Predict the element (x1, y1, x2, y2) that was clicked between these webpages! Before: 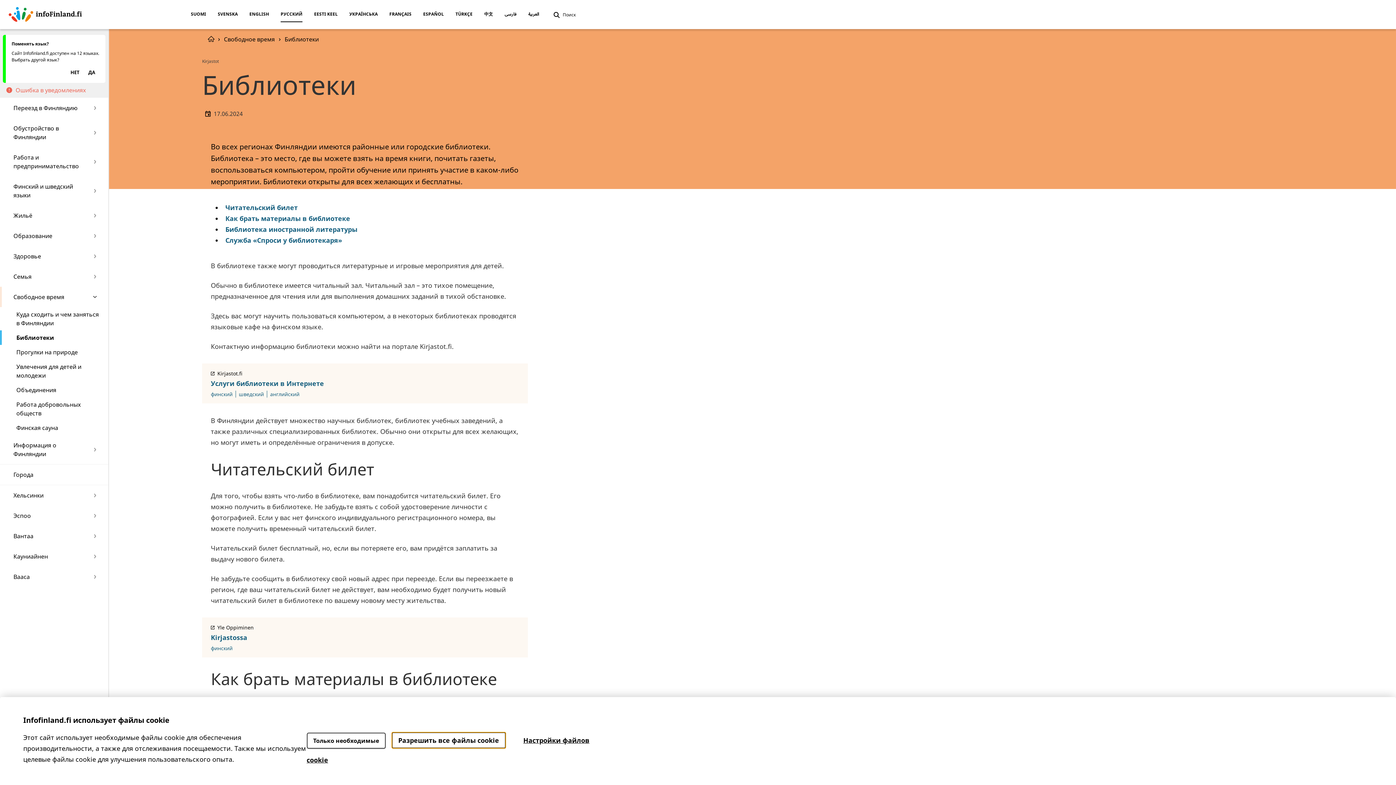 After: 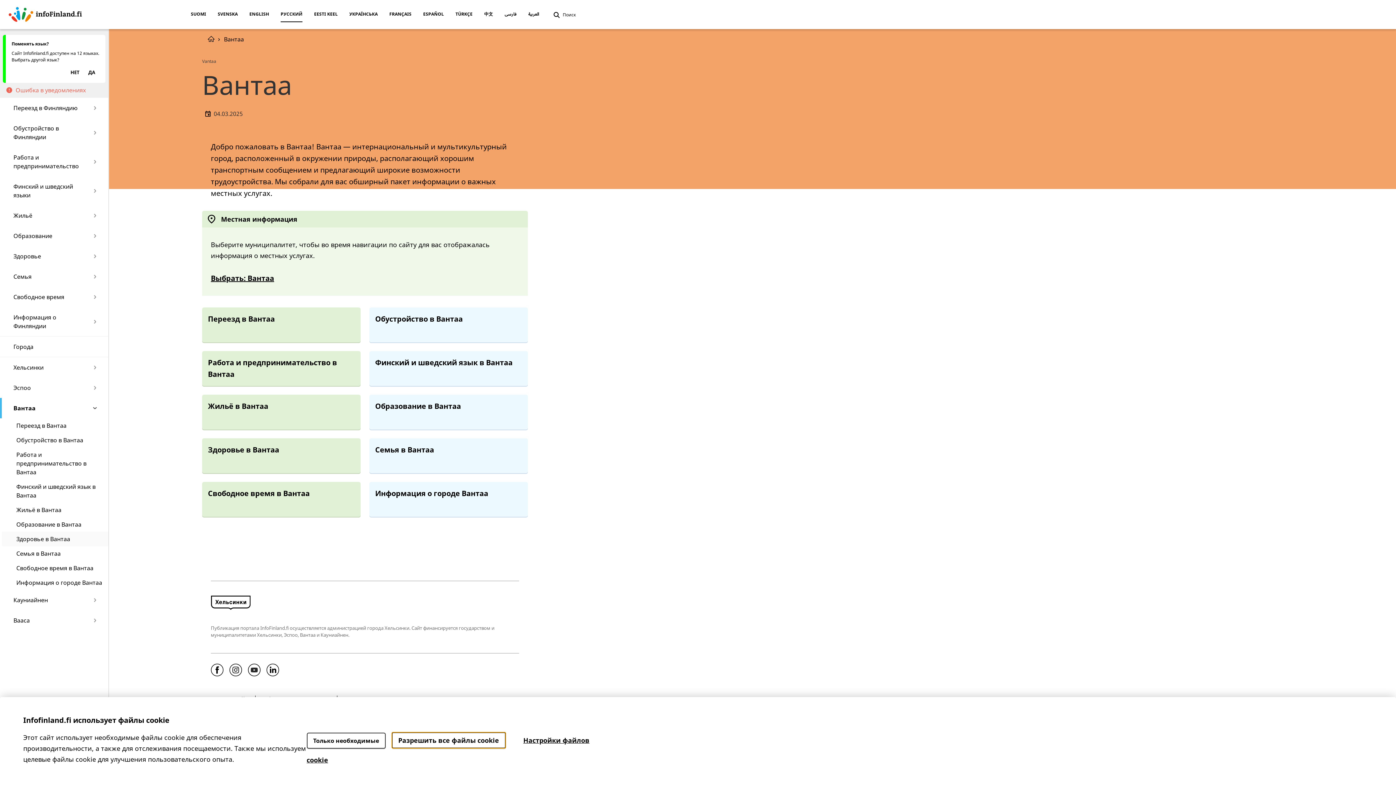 Action: label: Вантаа bbox: (13, 526, 83, 546)